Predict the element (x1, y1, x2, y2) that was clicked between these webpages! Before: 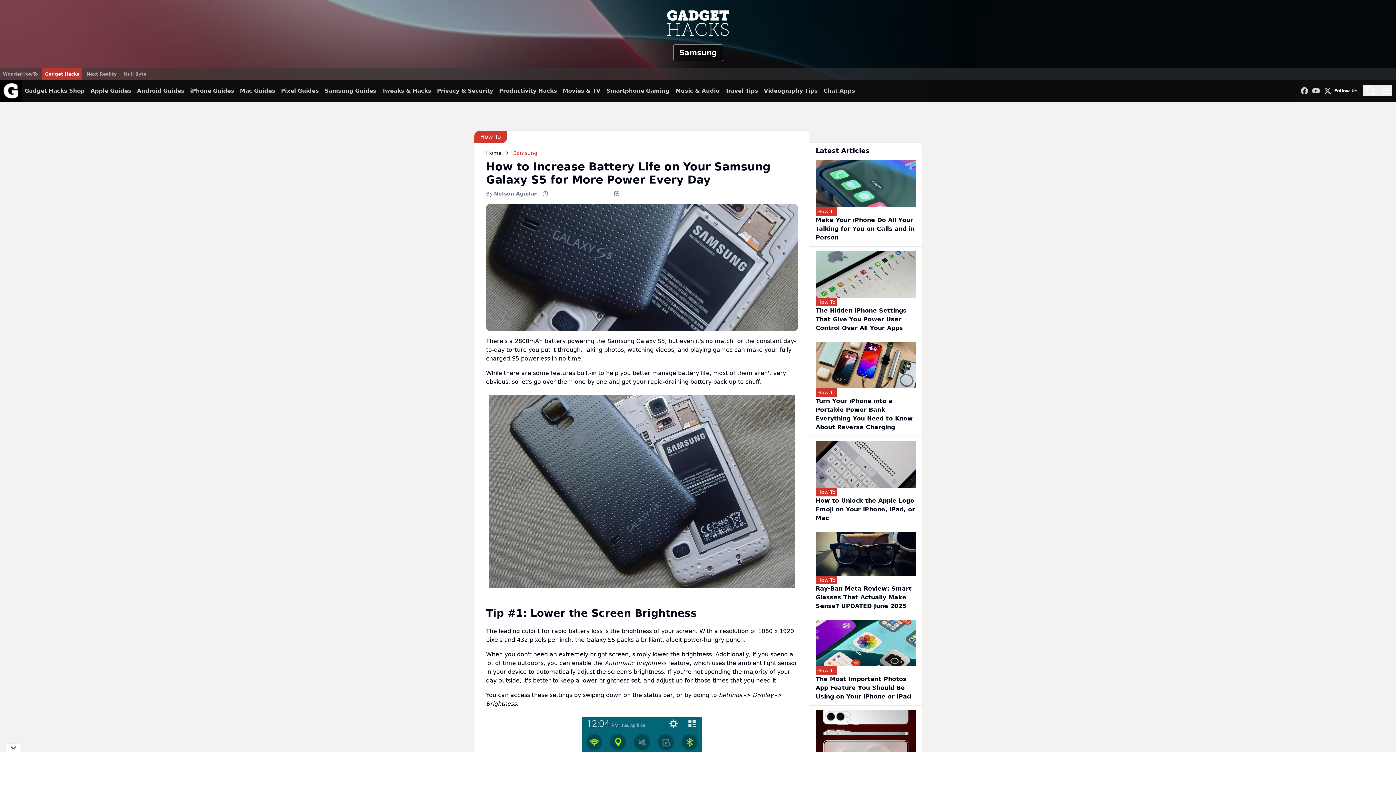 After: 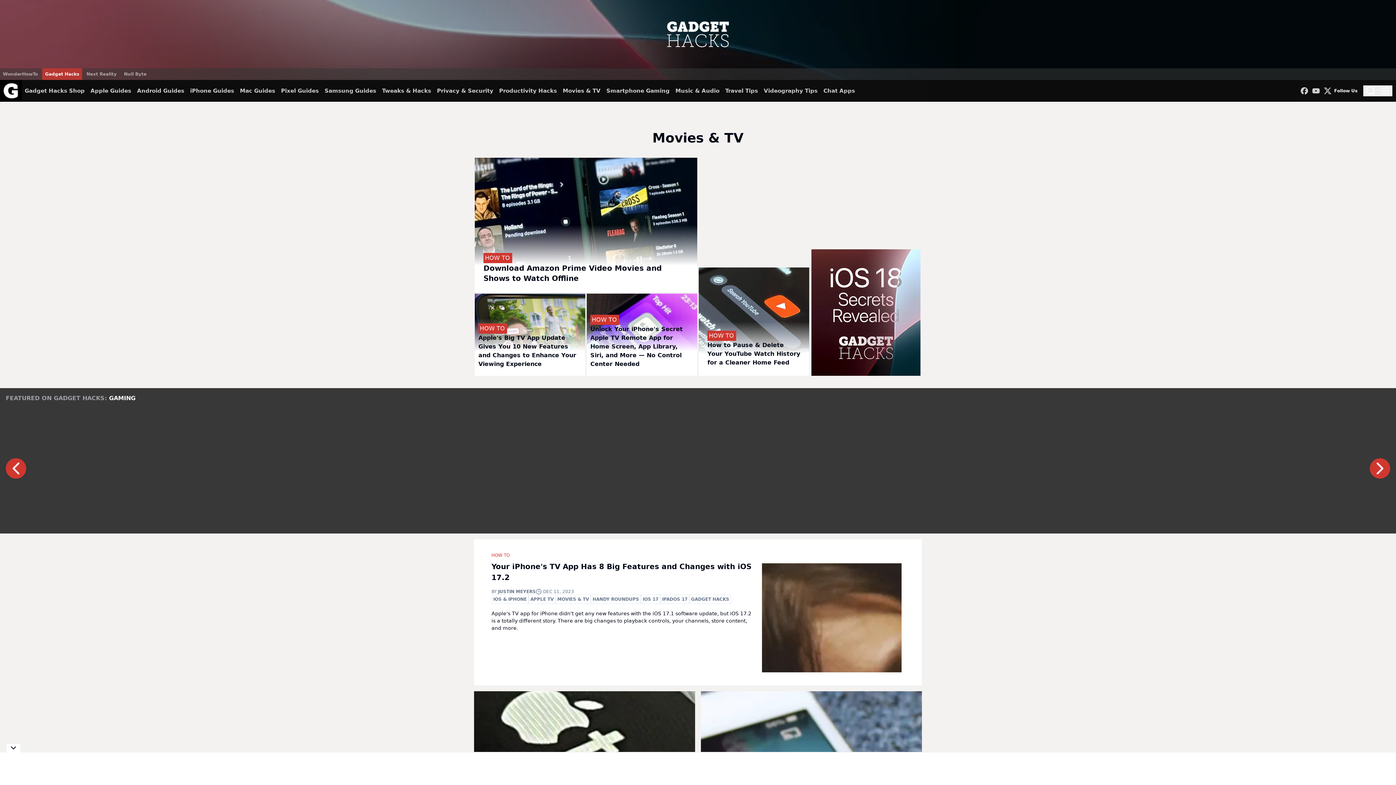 Action: label: Movies & TV bbox: (562, 80, 600, 101)